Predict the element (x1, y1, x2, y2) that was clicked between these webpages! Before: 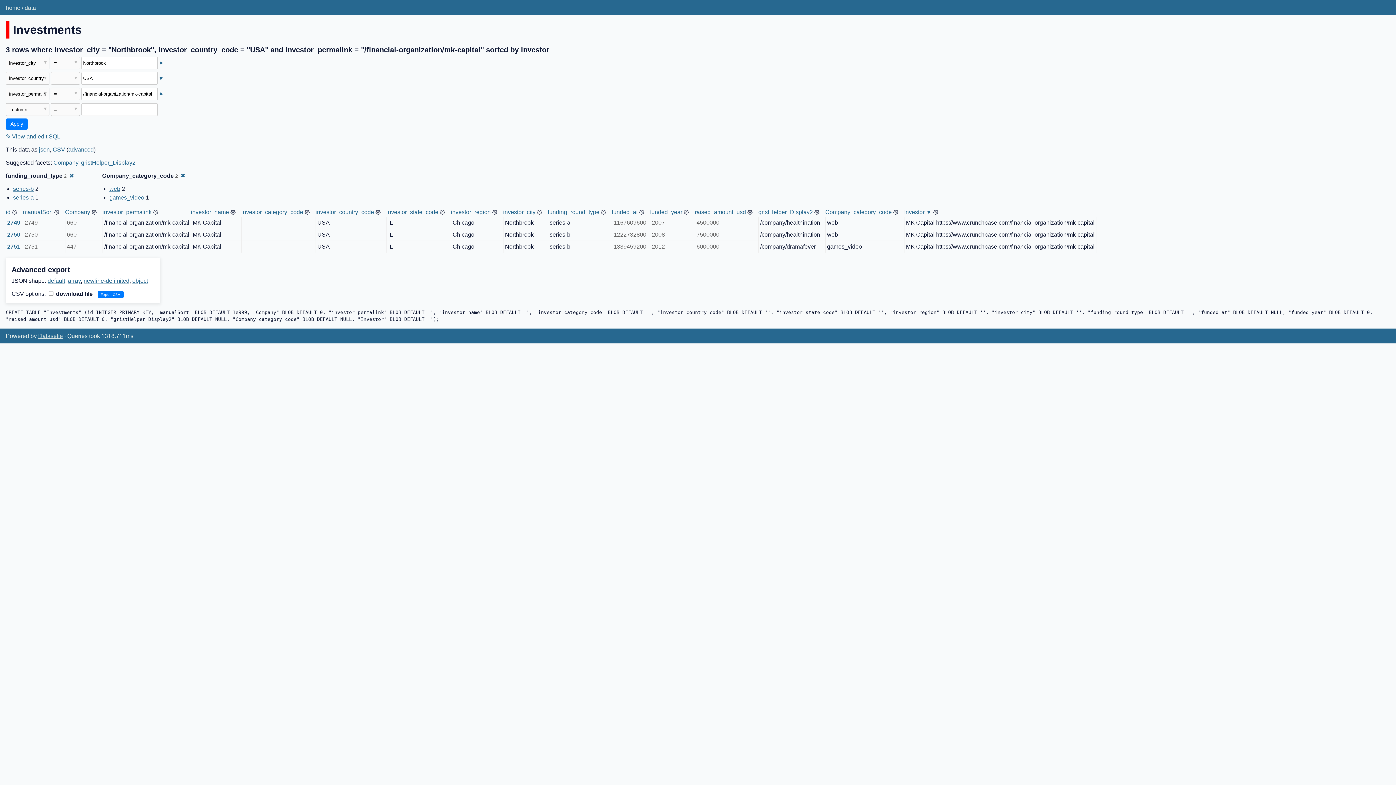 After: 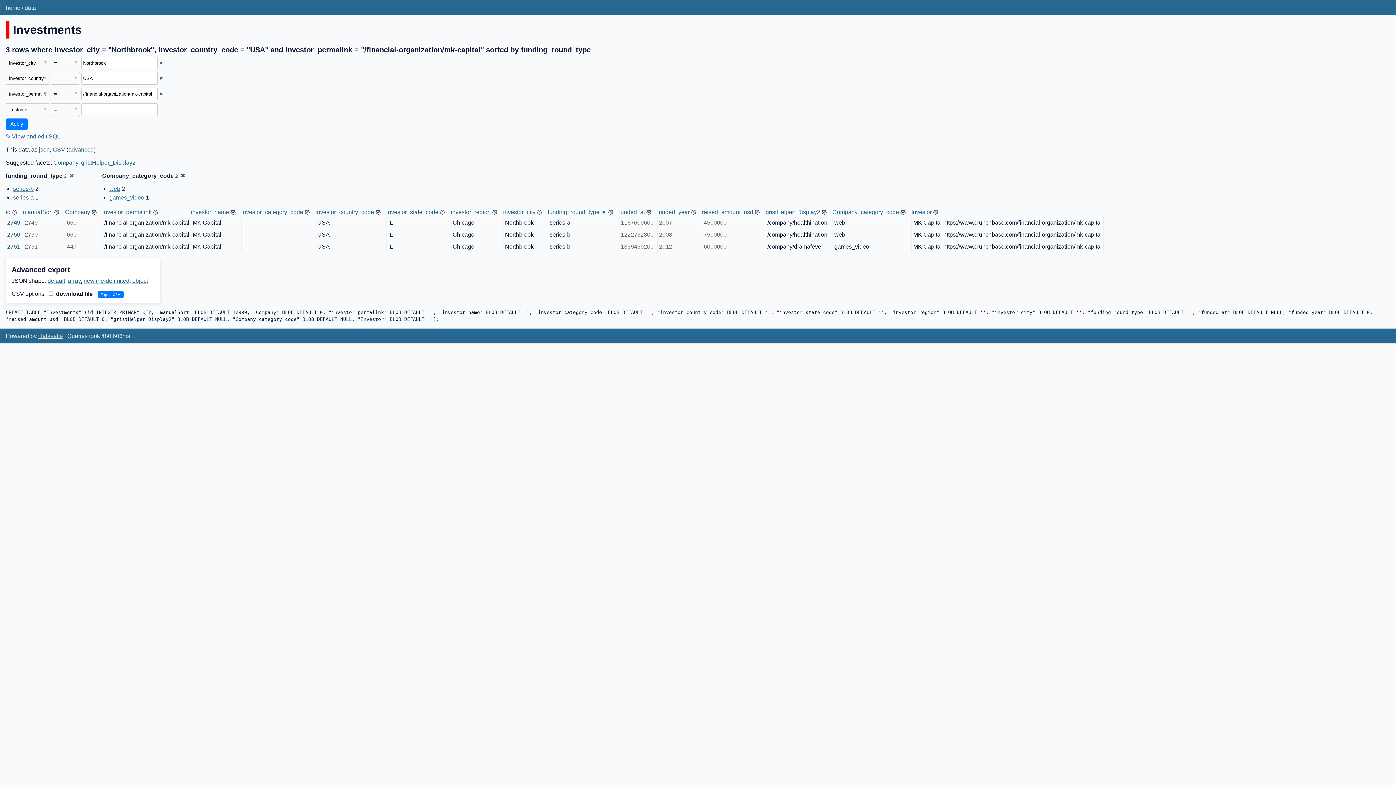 Action: bbox: (548, 209, 599, 215) label: funding_round_type